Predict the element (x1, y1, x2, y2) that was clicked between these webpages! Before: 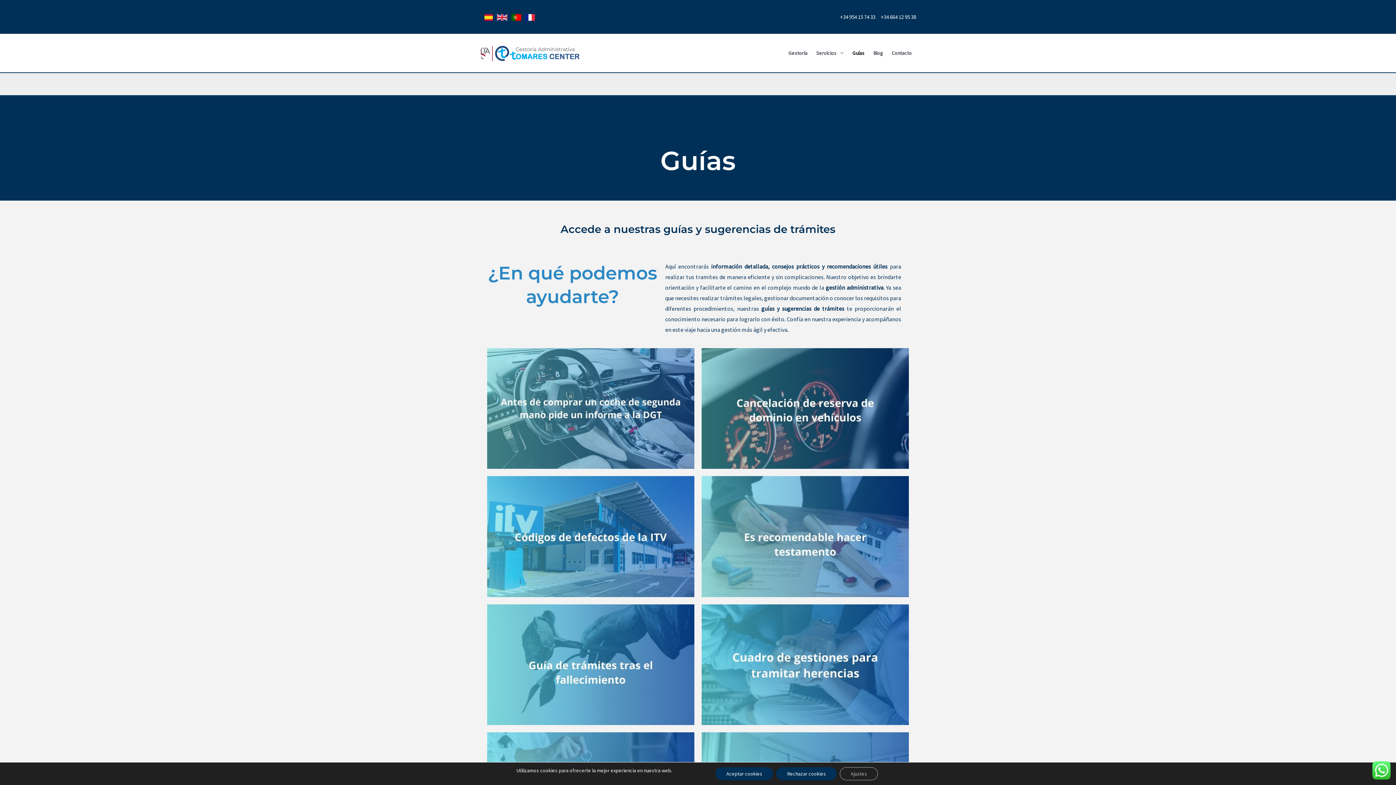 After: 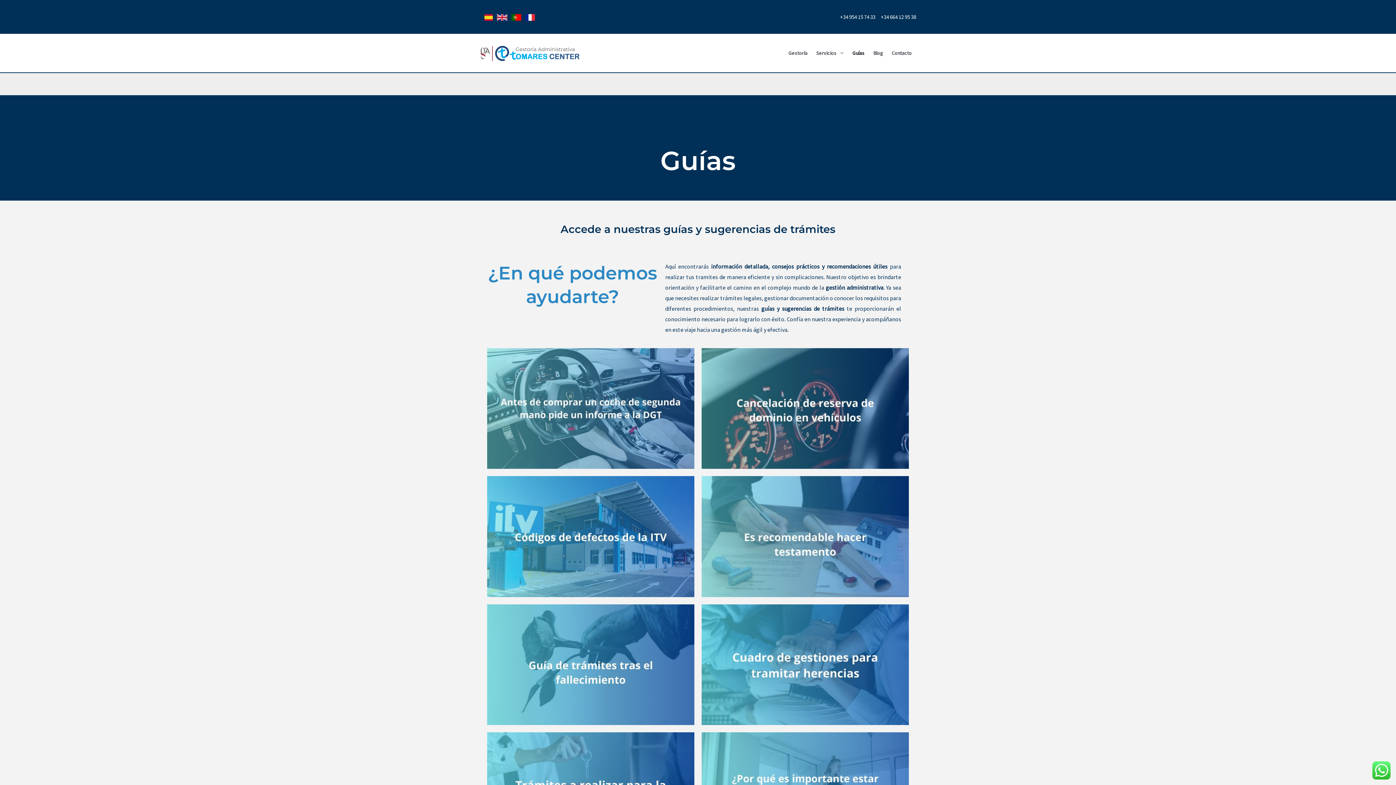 Action: label: Rechazar cookies bbox: (776, 767, 837, 780)